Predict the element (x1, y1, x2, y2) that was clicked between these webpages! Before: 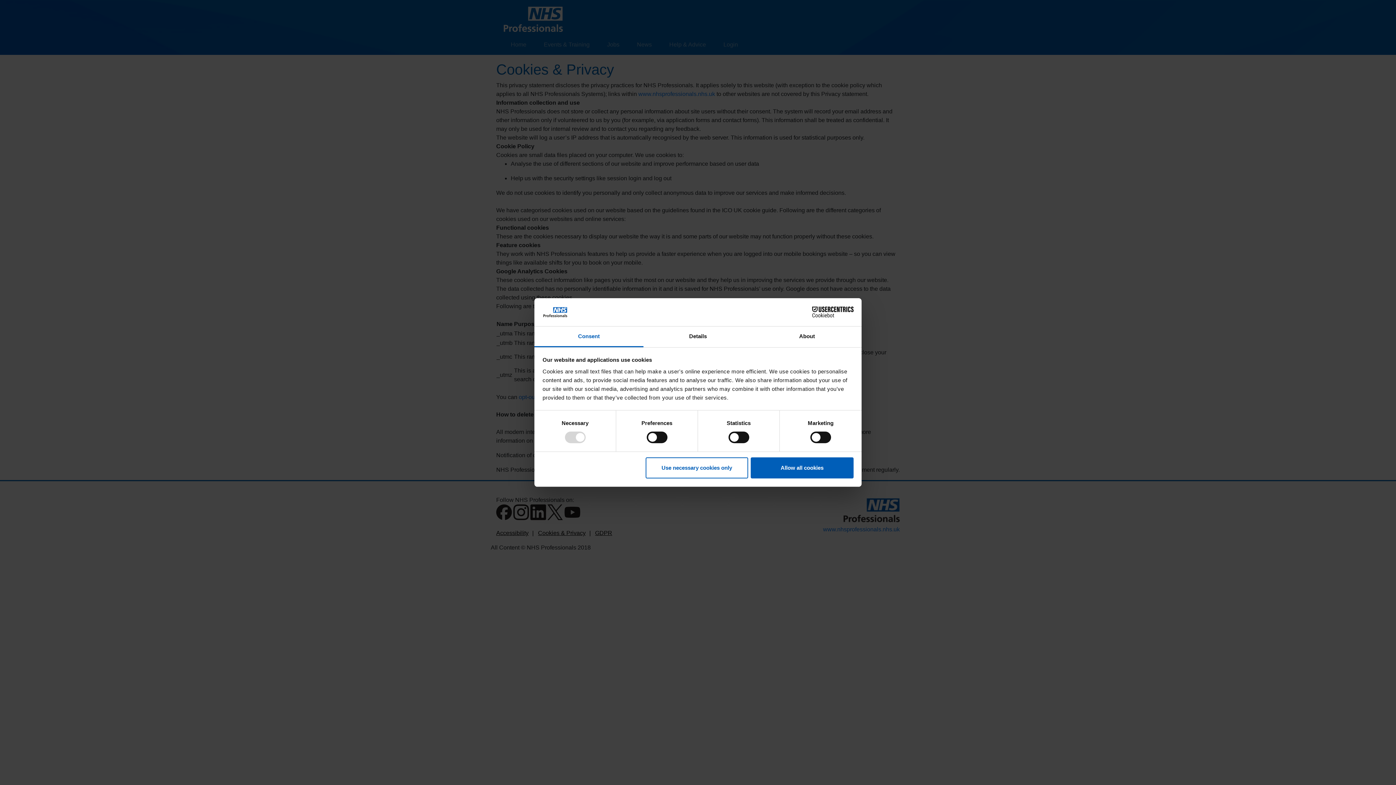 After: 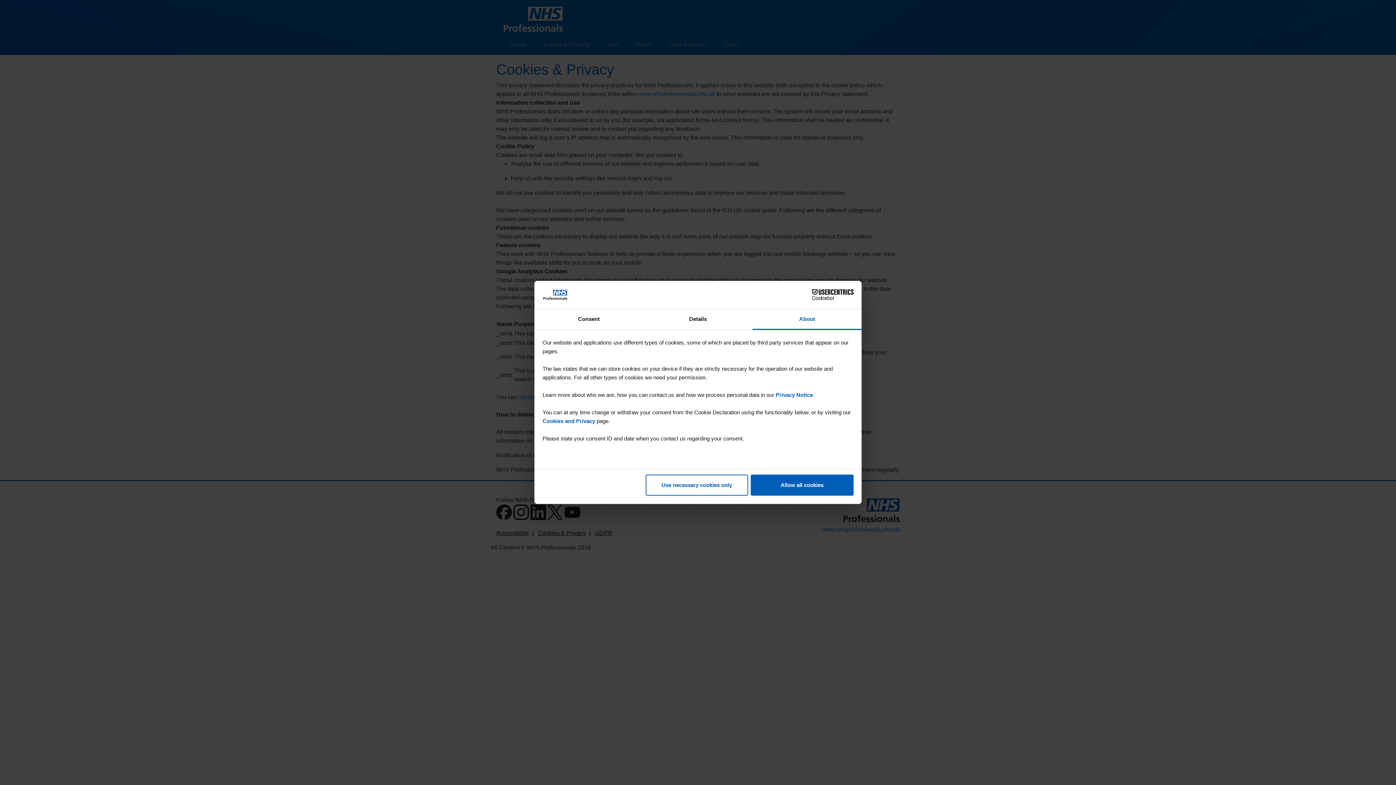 Action: bbox: (752, 326, 861, 347) label: About